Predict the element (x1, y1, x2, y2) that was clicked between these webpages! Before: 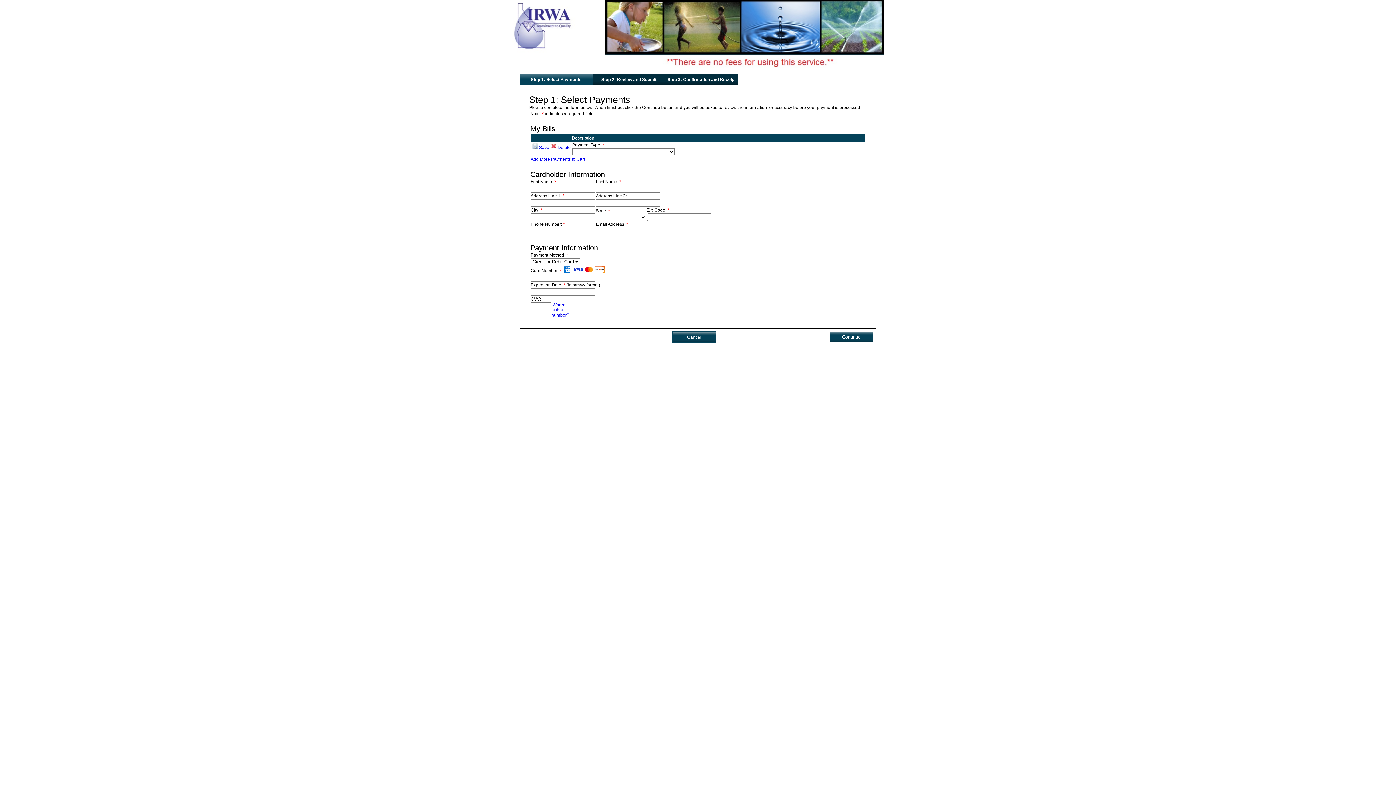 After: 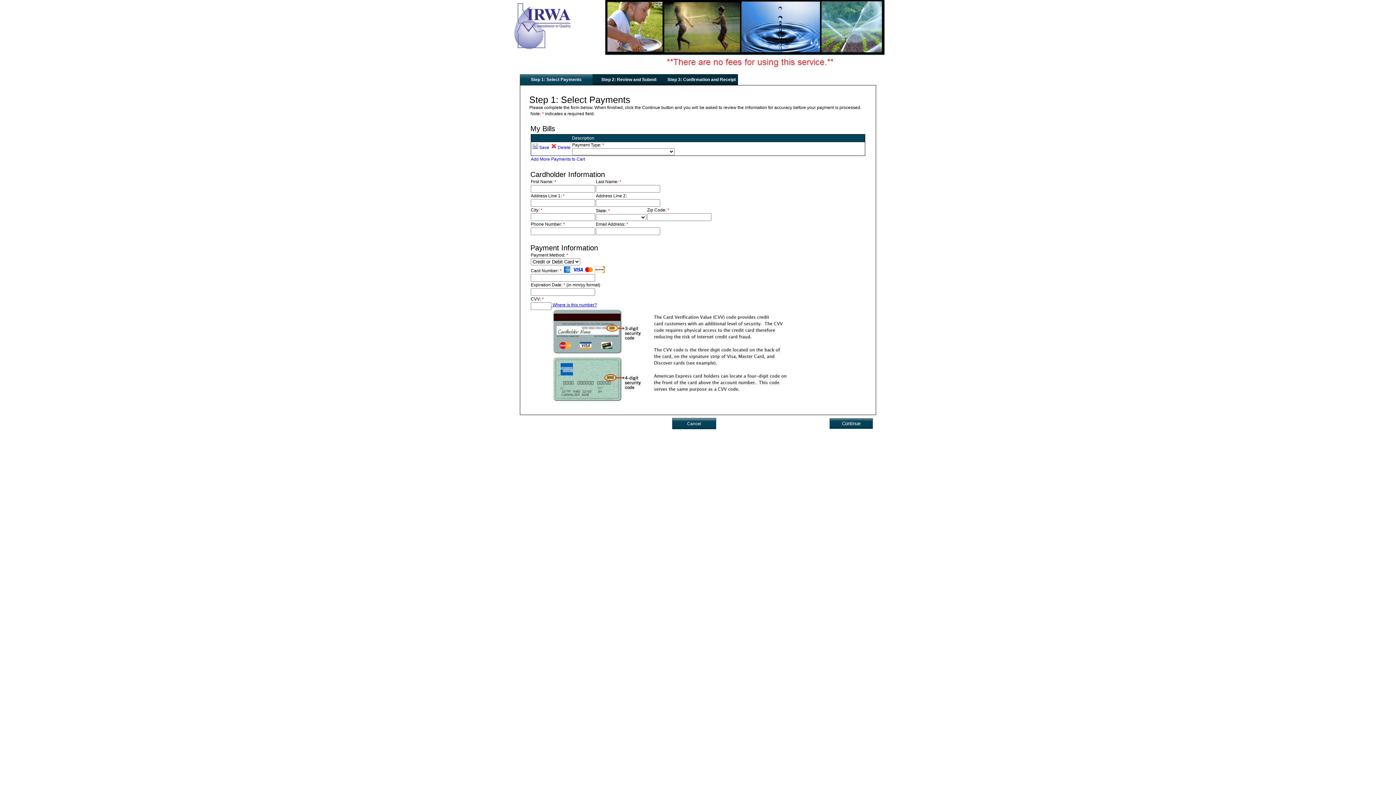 Action: bbox: (551, 302, 569, 317) label:  Where is this number?